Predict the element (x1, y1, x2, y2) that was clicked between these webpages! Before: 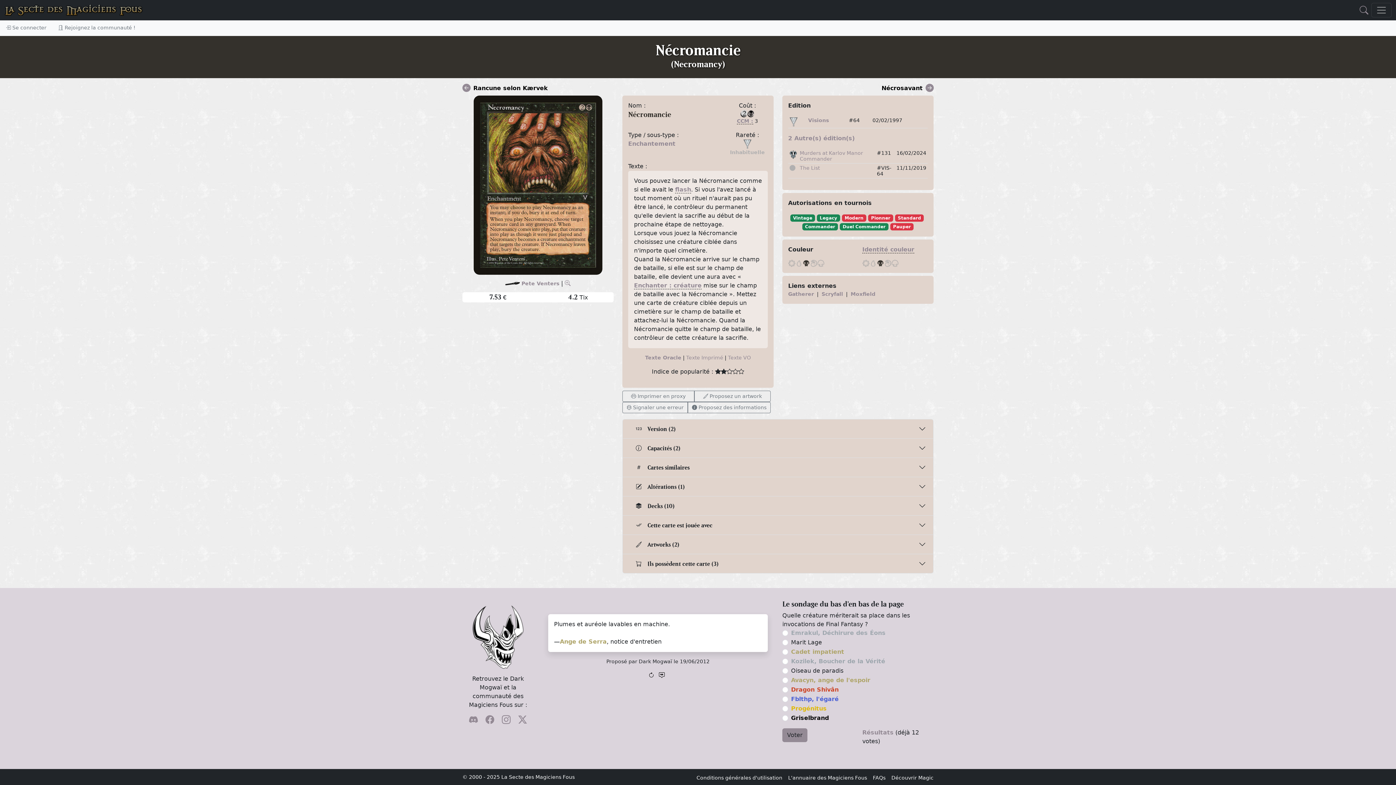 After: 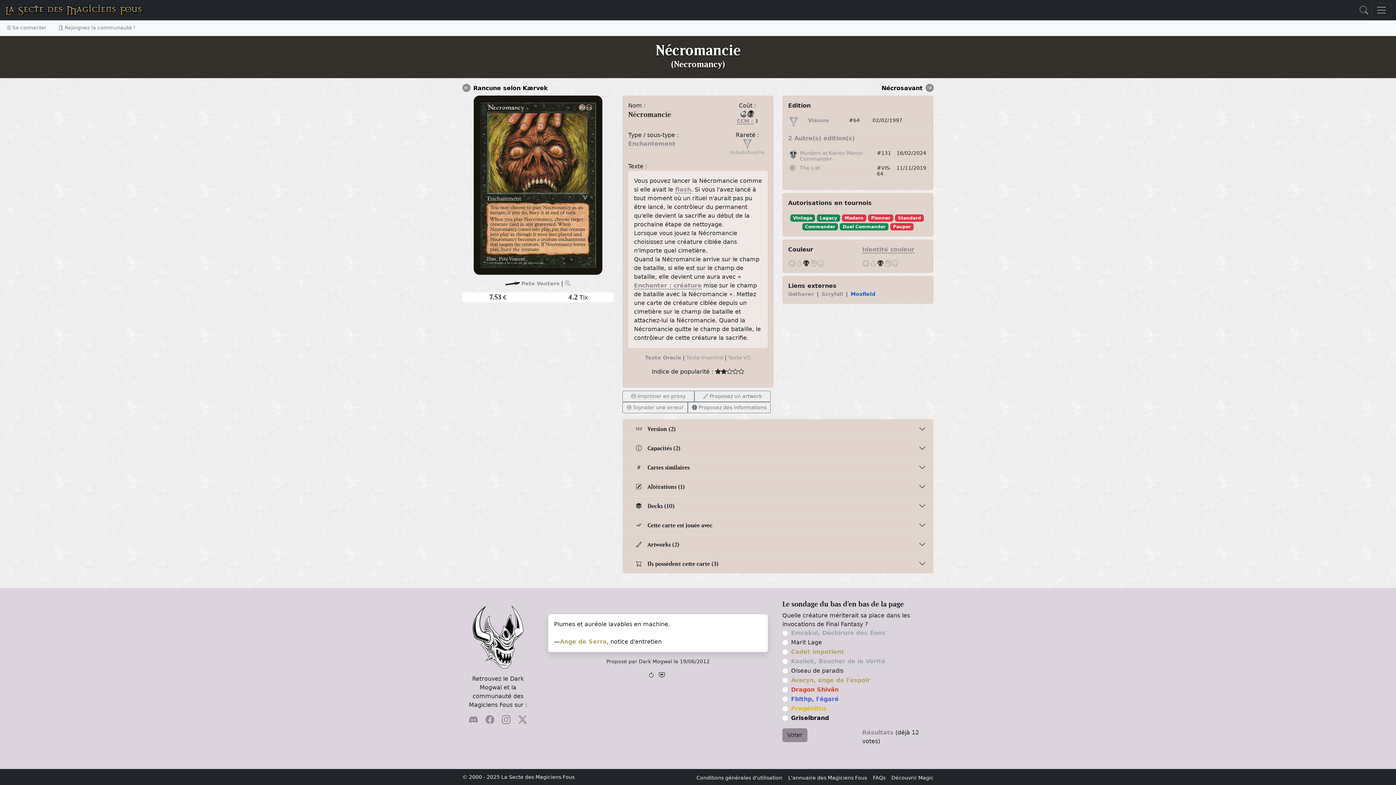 Action: label: Moxfield bbox: (850, 291, 875, 297)